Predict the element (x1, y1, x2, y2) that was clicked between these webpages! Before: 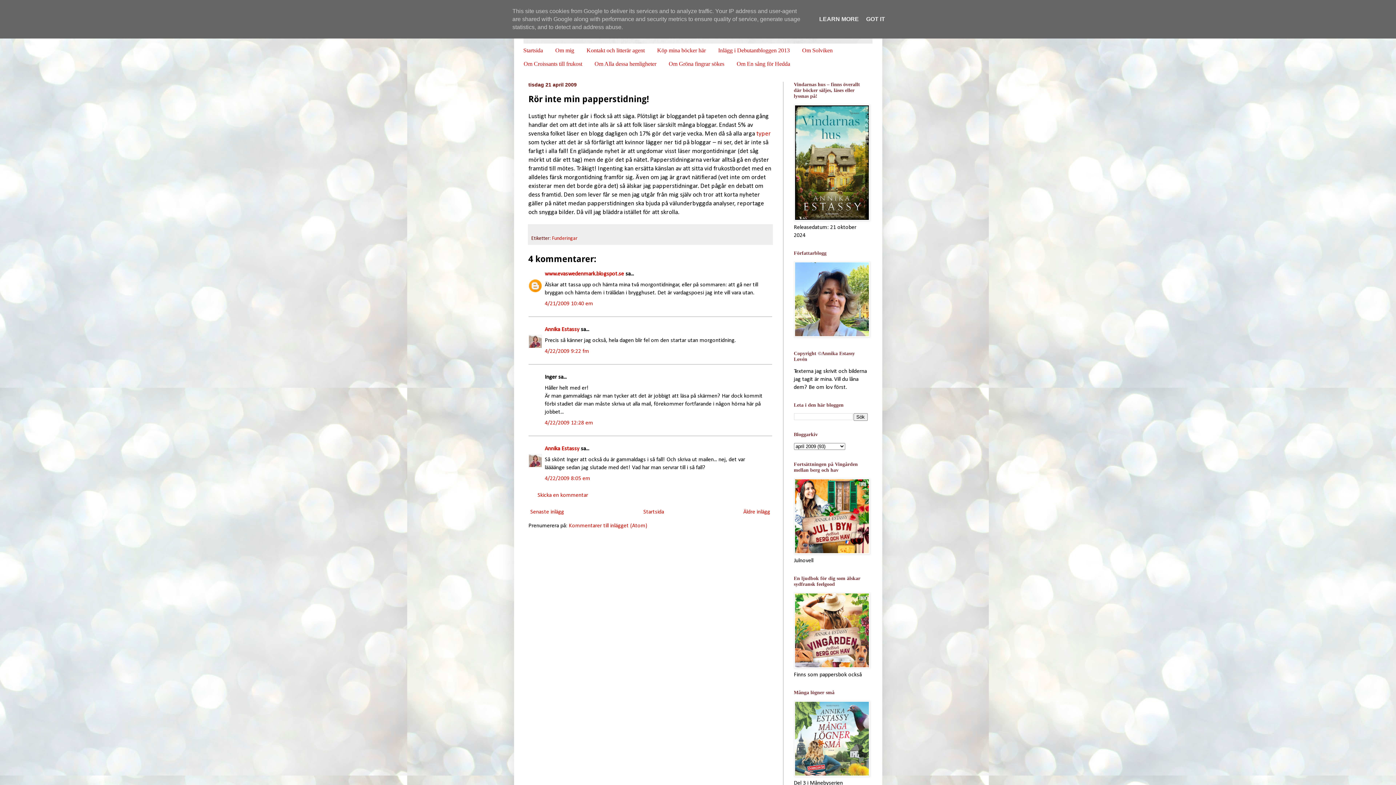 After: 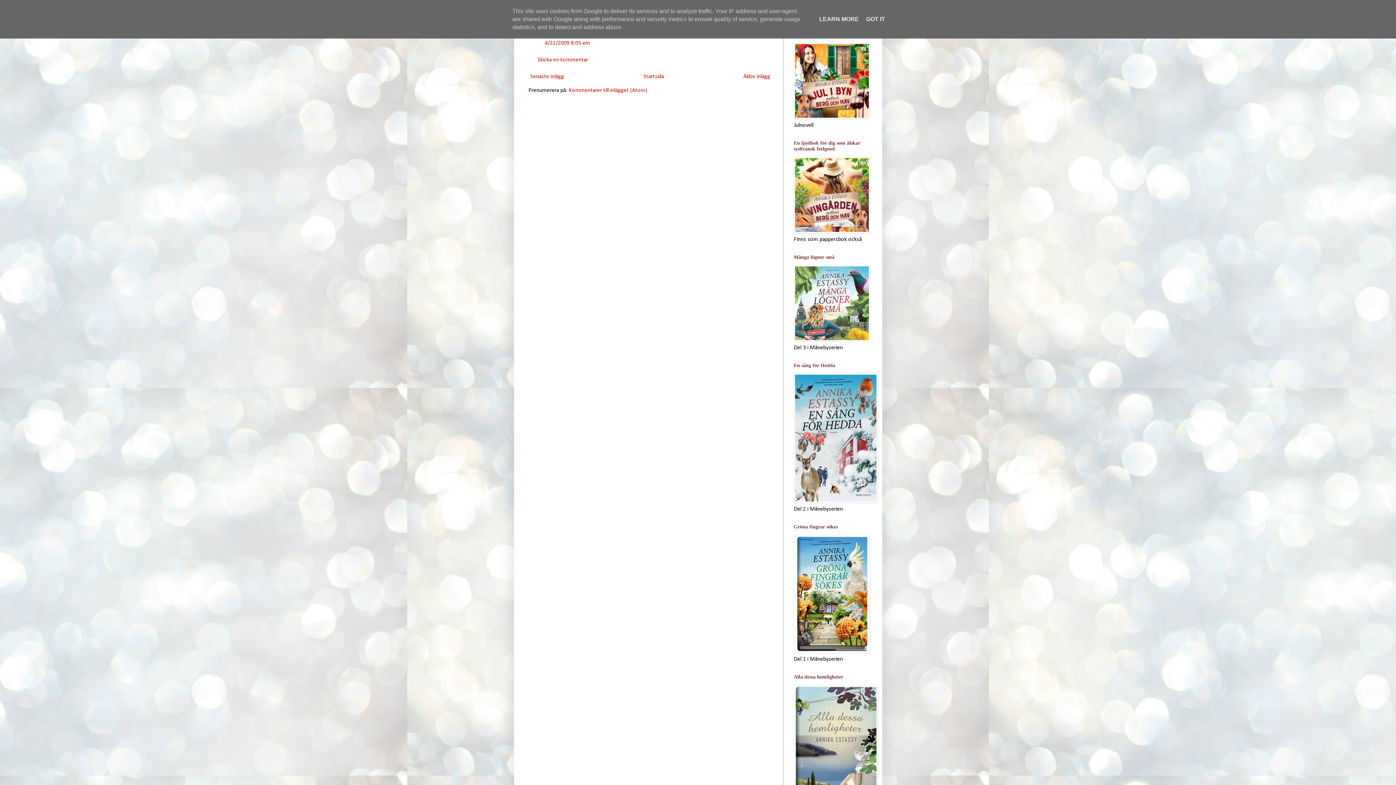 Action: bbox: (544, 475, 590, 481) label: 4/22/2009 8:05 em